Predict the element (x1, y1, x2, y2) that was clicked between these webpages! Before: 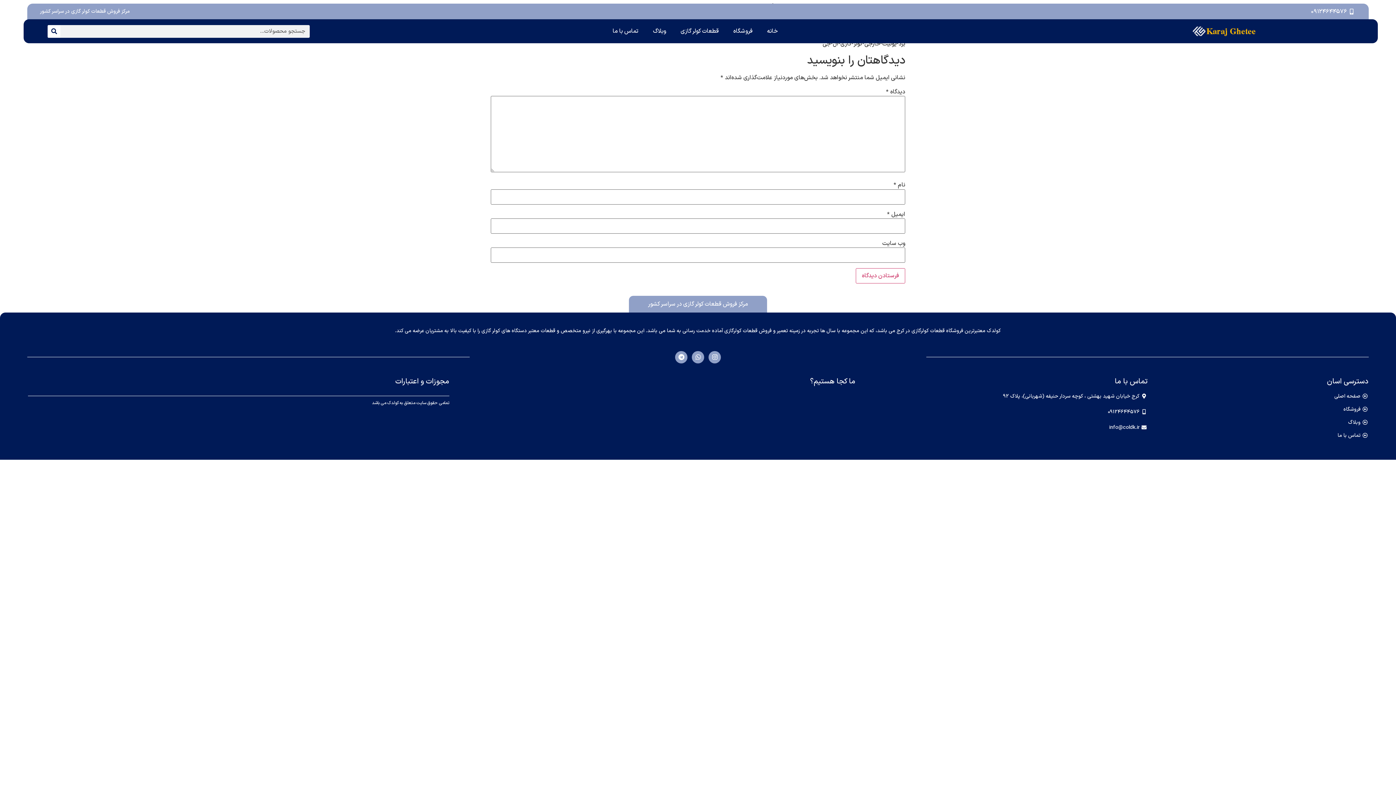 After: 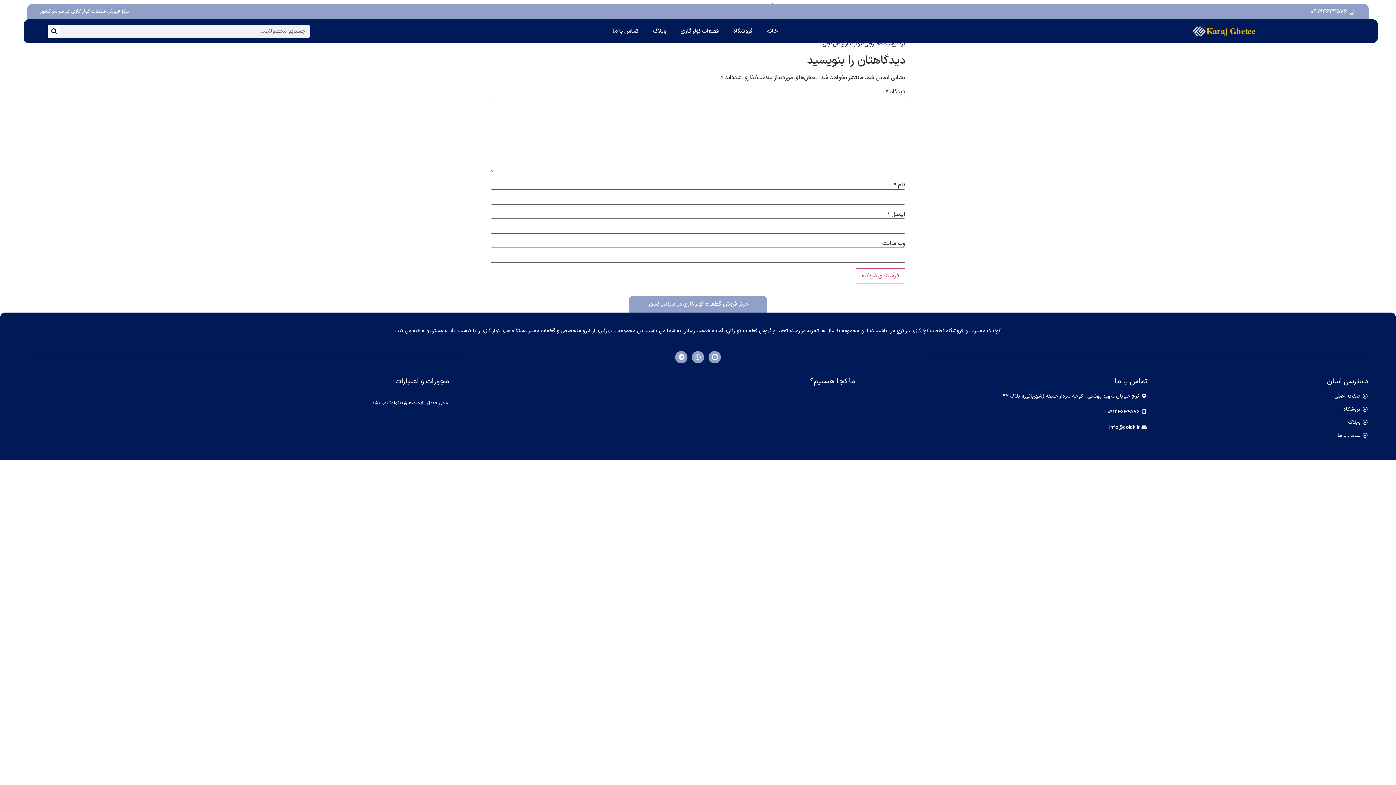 Action: bbox: (701, 7, 1356, 16) label: 09124644576